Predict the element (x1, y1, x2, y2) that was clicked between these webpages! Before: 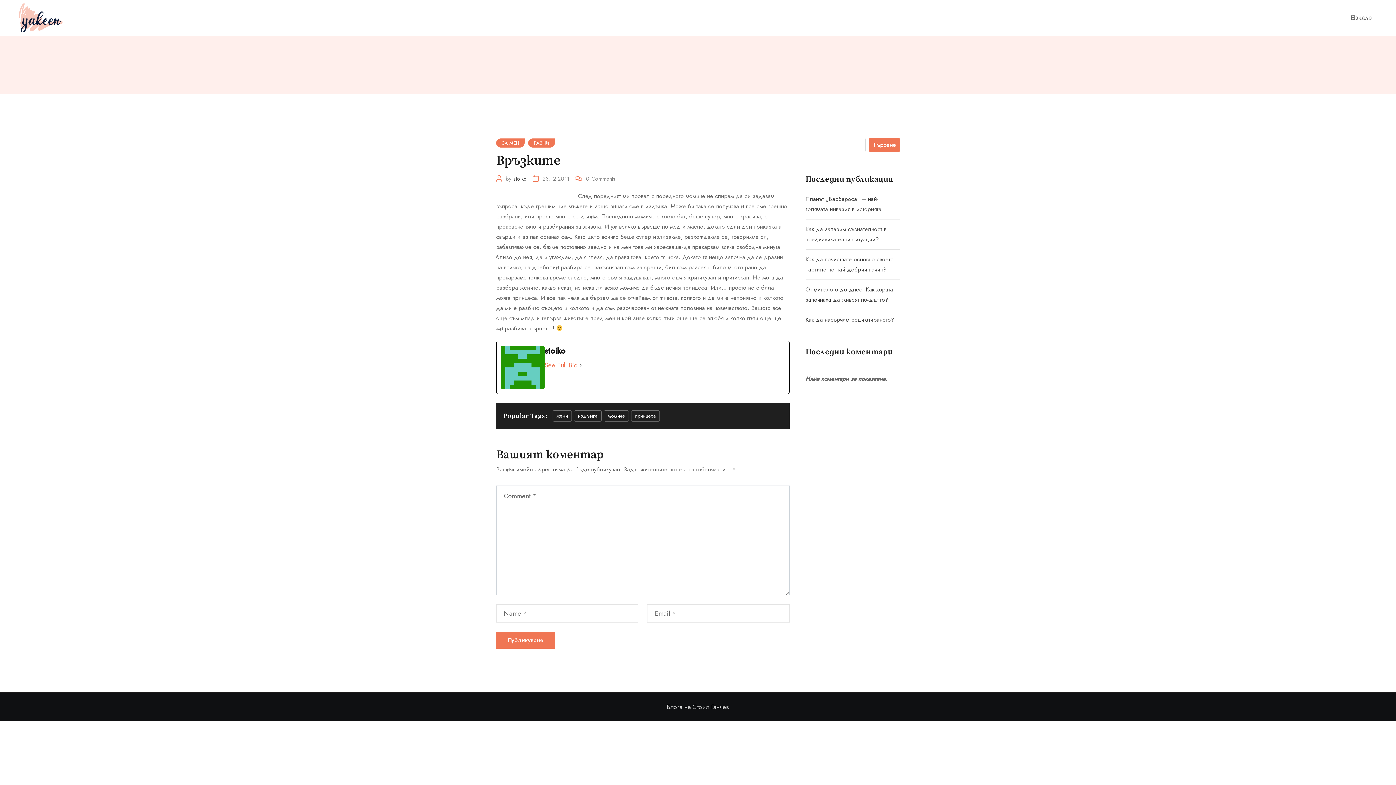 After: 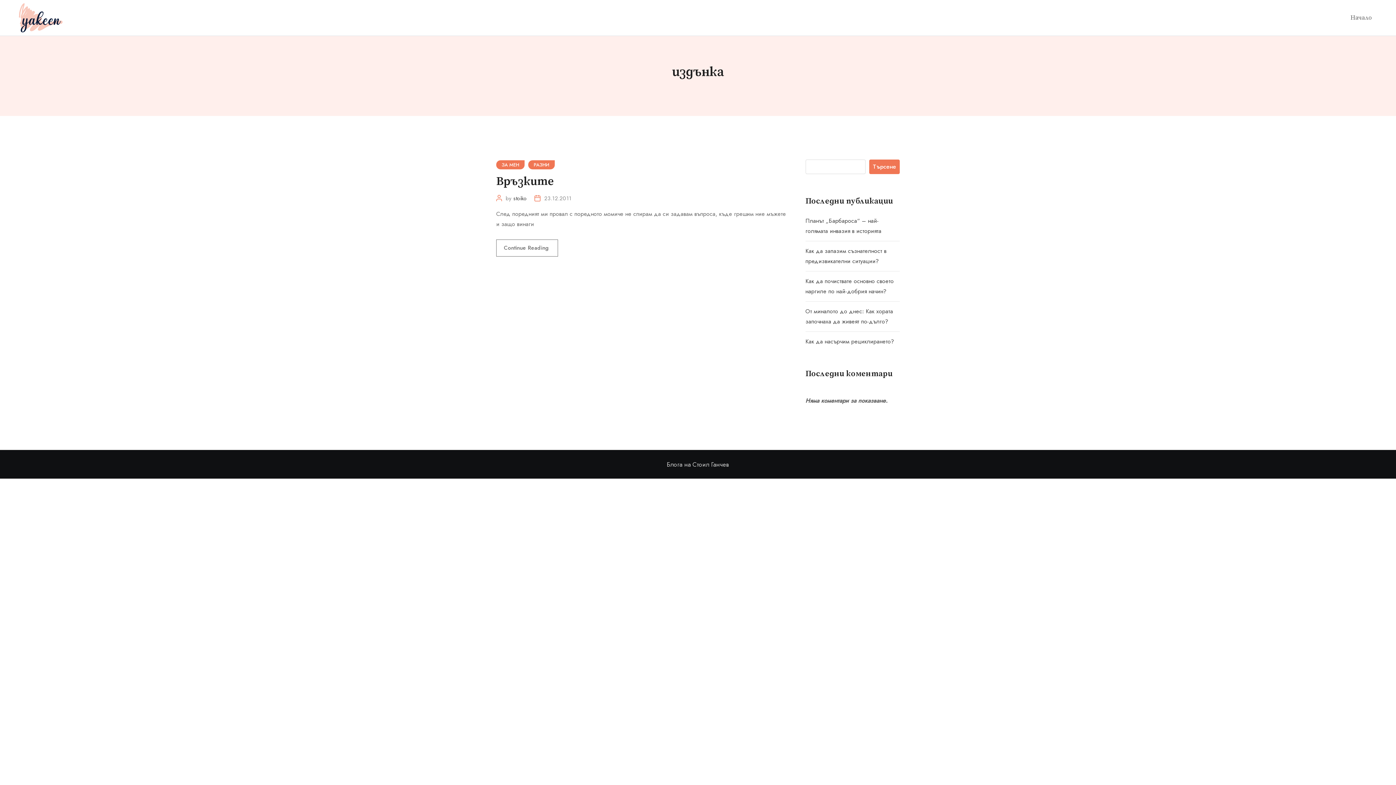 Action: bbox: (574, 410, 601, 421) label: издънка